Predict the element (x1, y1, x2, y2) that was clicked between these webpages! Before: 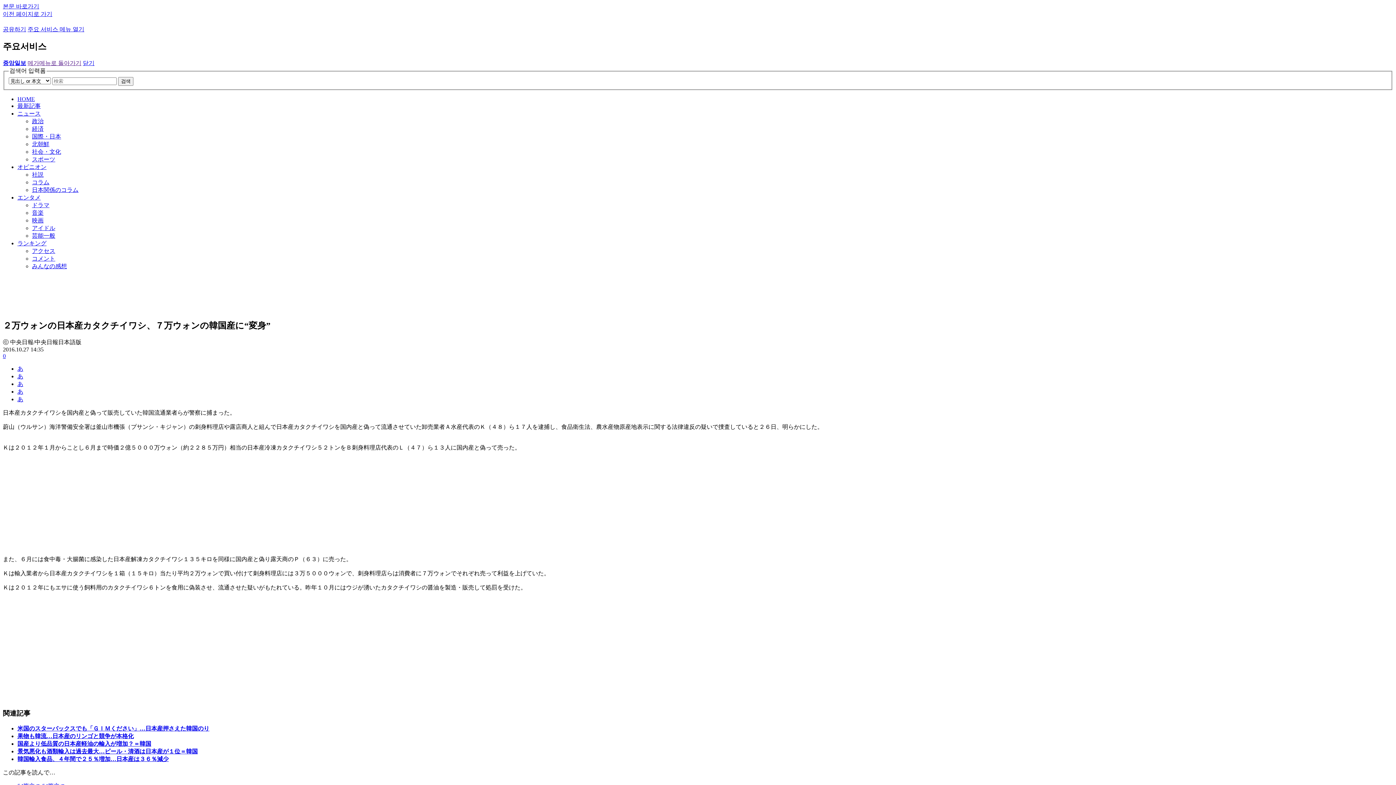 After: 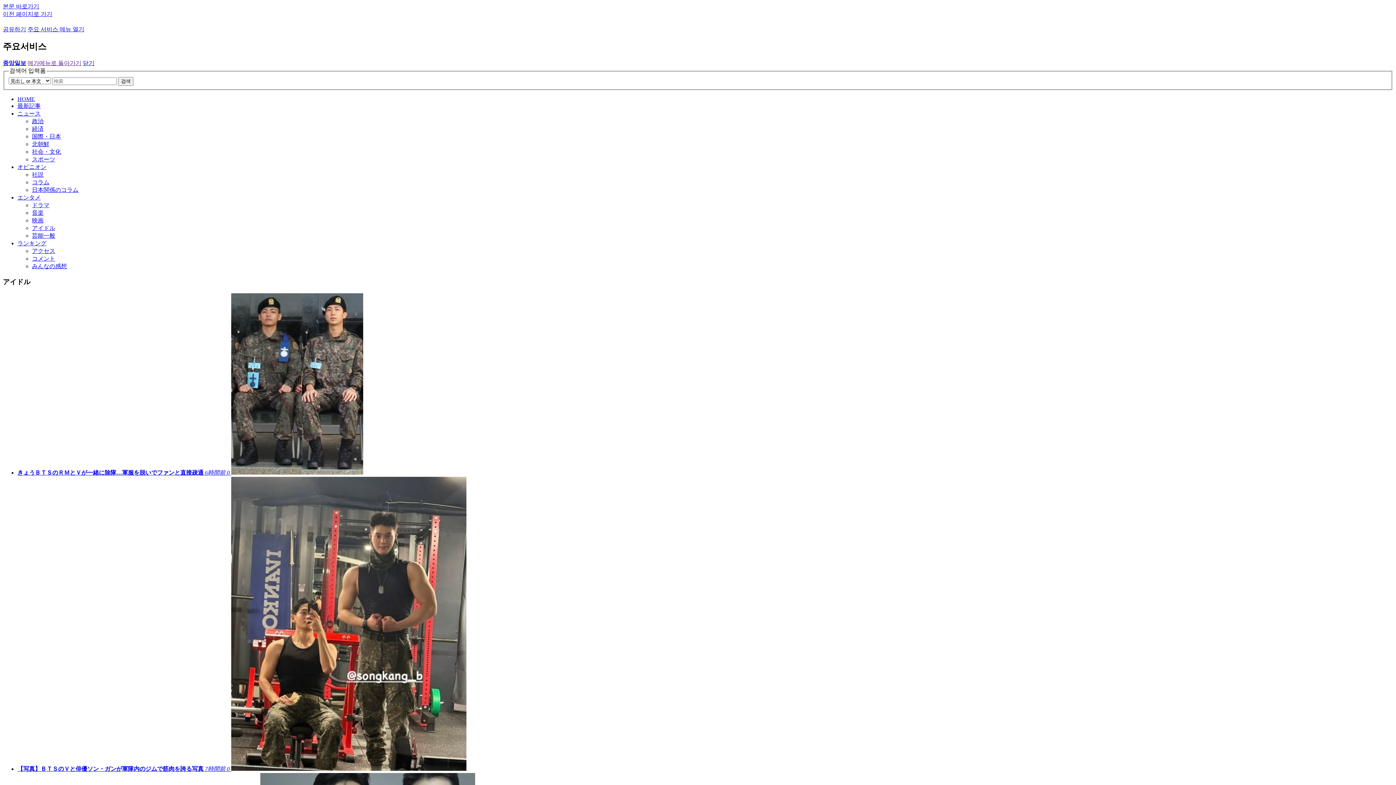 Action: label: アイドル bbox: (32, 225, 55, 231)